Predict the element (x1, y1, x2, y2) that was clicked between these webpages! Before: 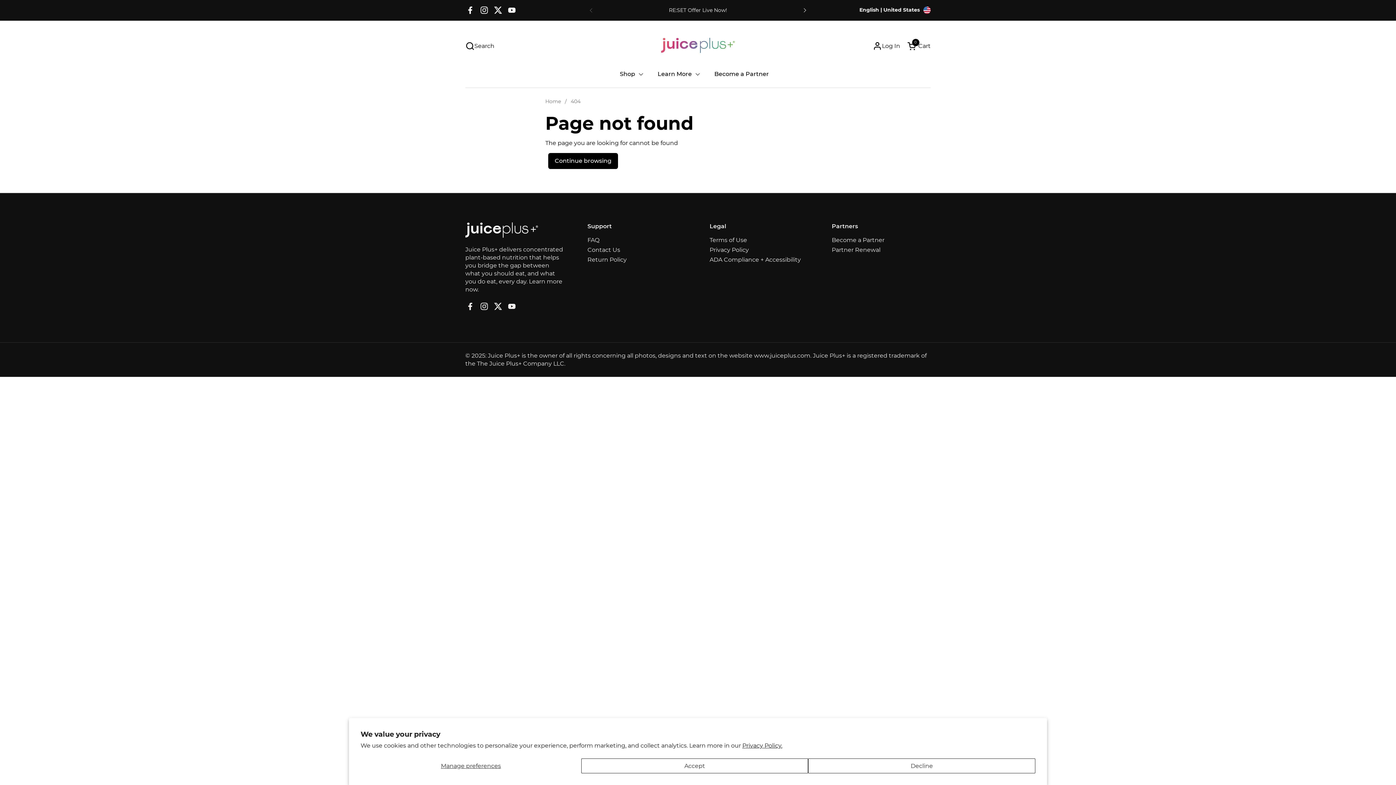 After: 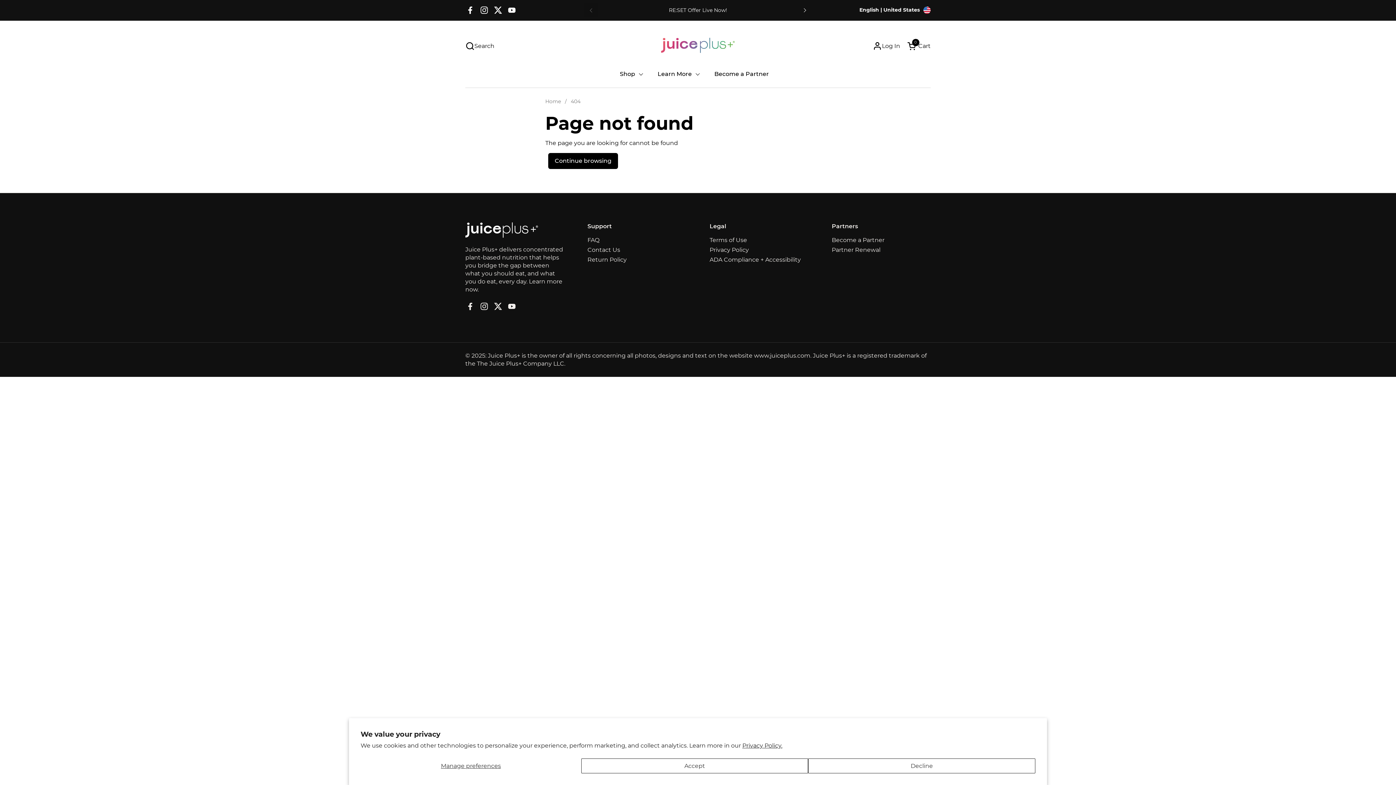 Action: label: YouTube bbox: (505, 3, 518, 17)